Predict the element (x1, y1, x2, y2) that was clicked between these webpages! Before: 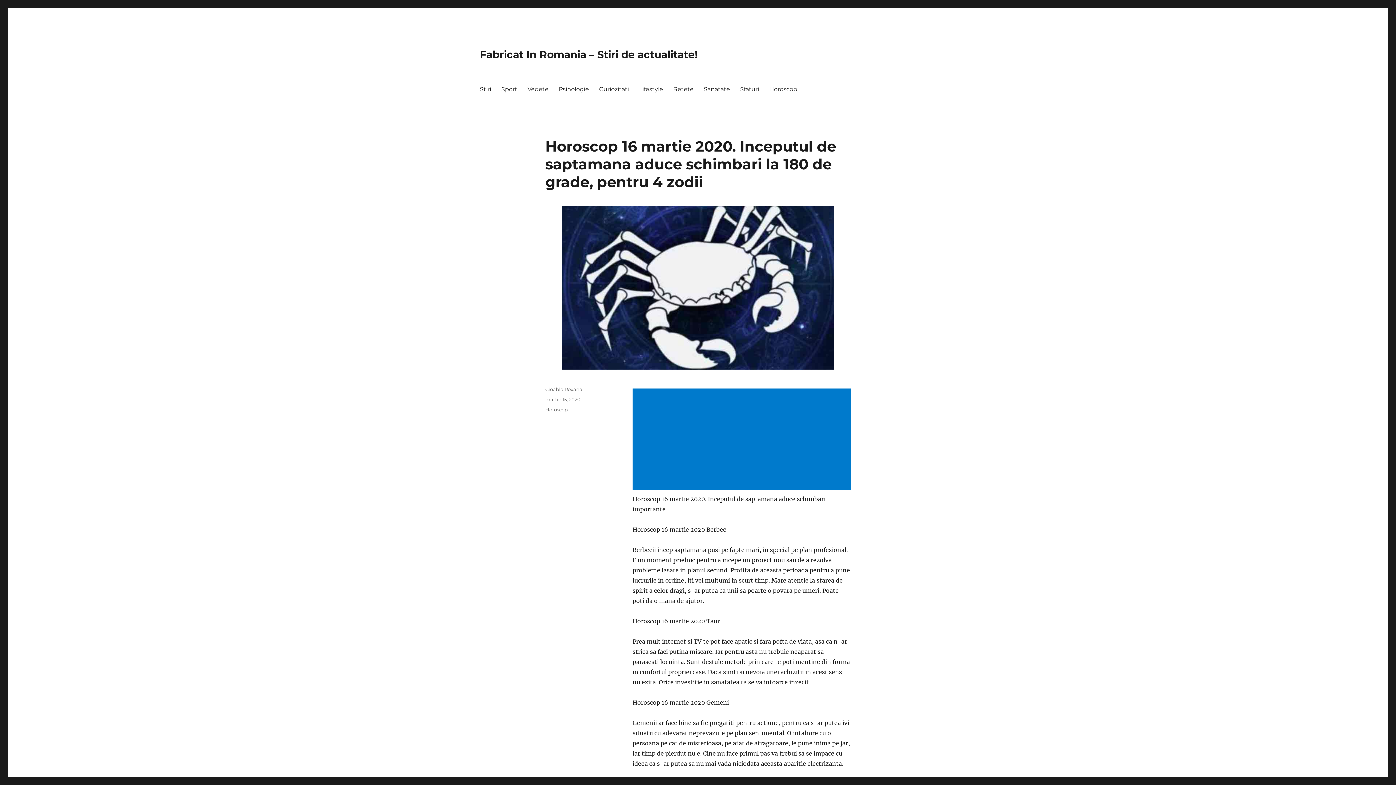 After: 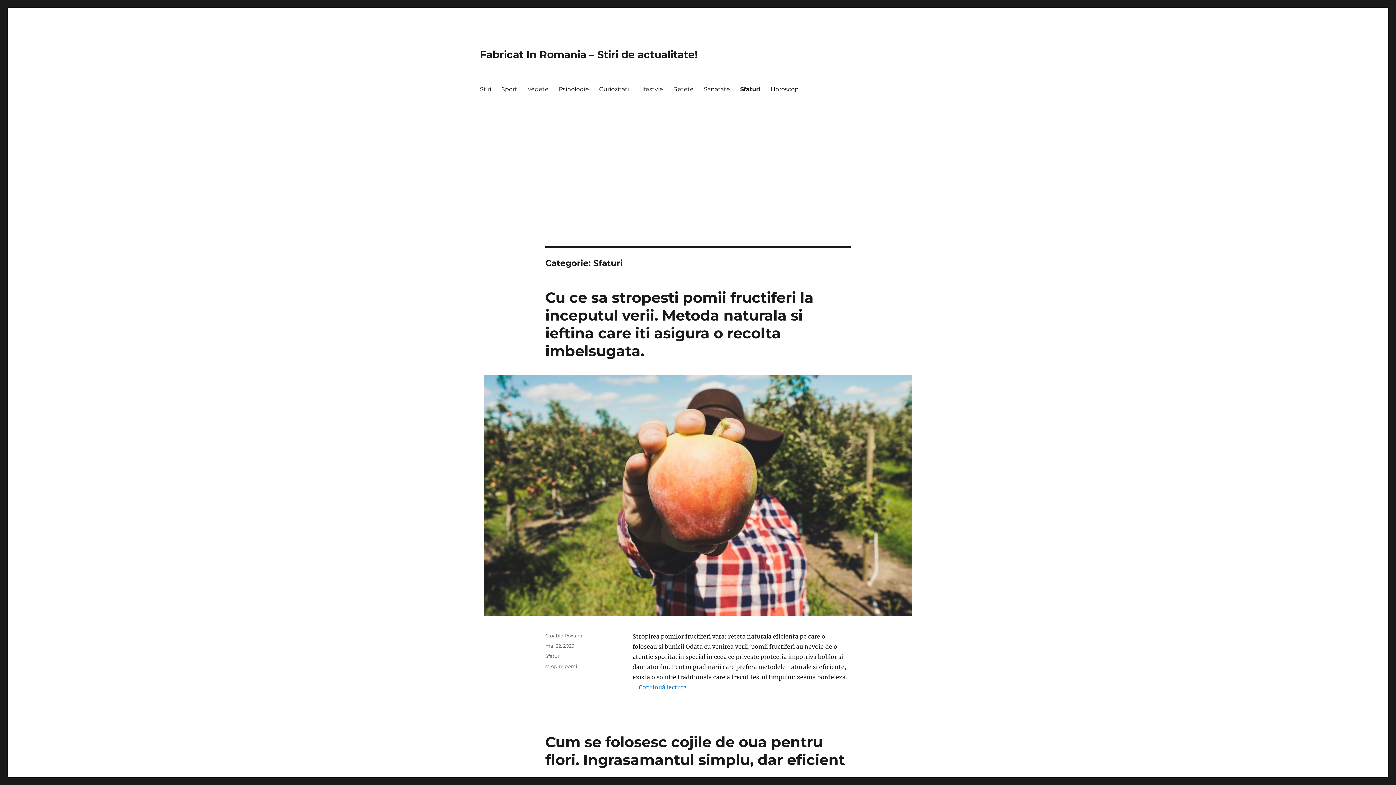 Action: label: Sfaturi bbox: (735, 81, 764, 96)